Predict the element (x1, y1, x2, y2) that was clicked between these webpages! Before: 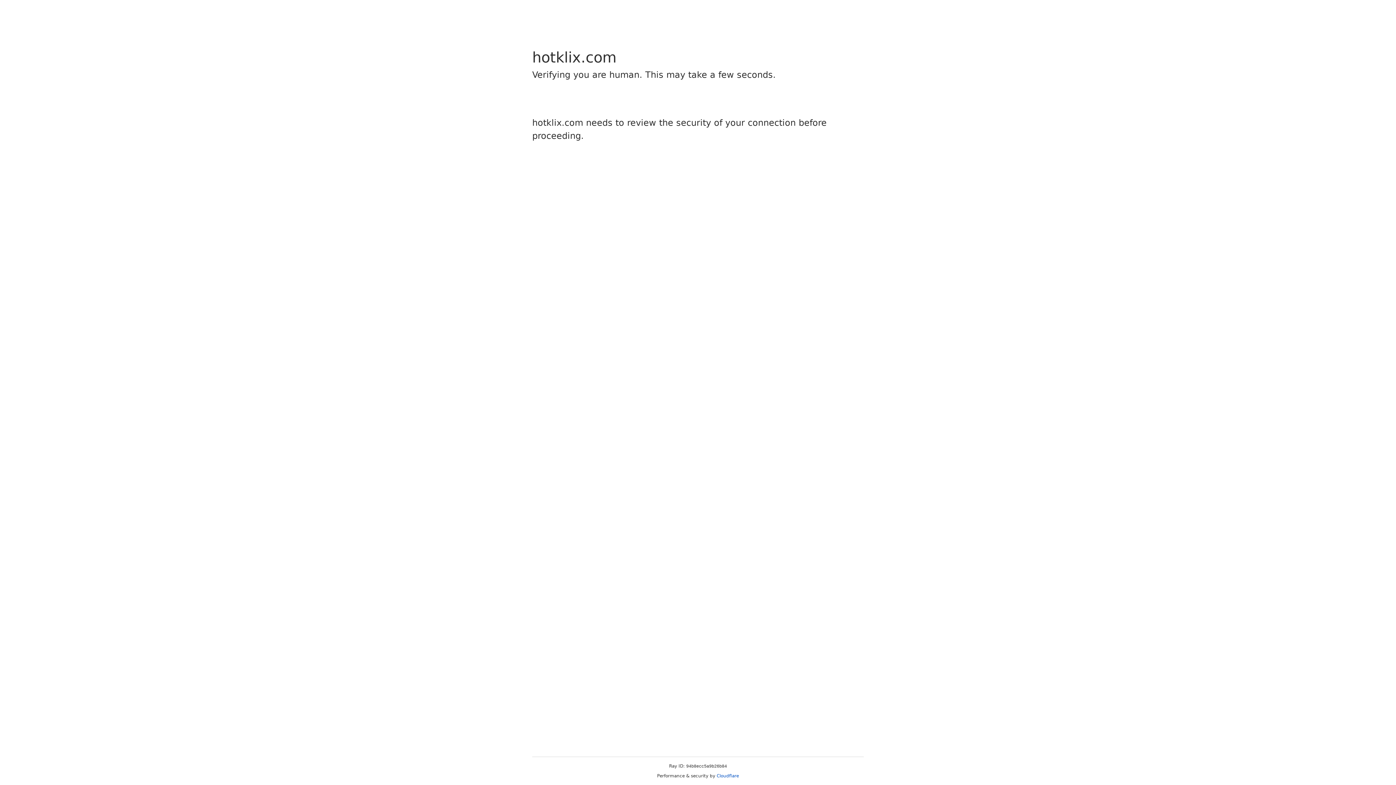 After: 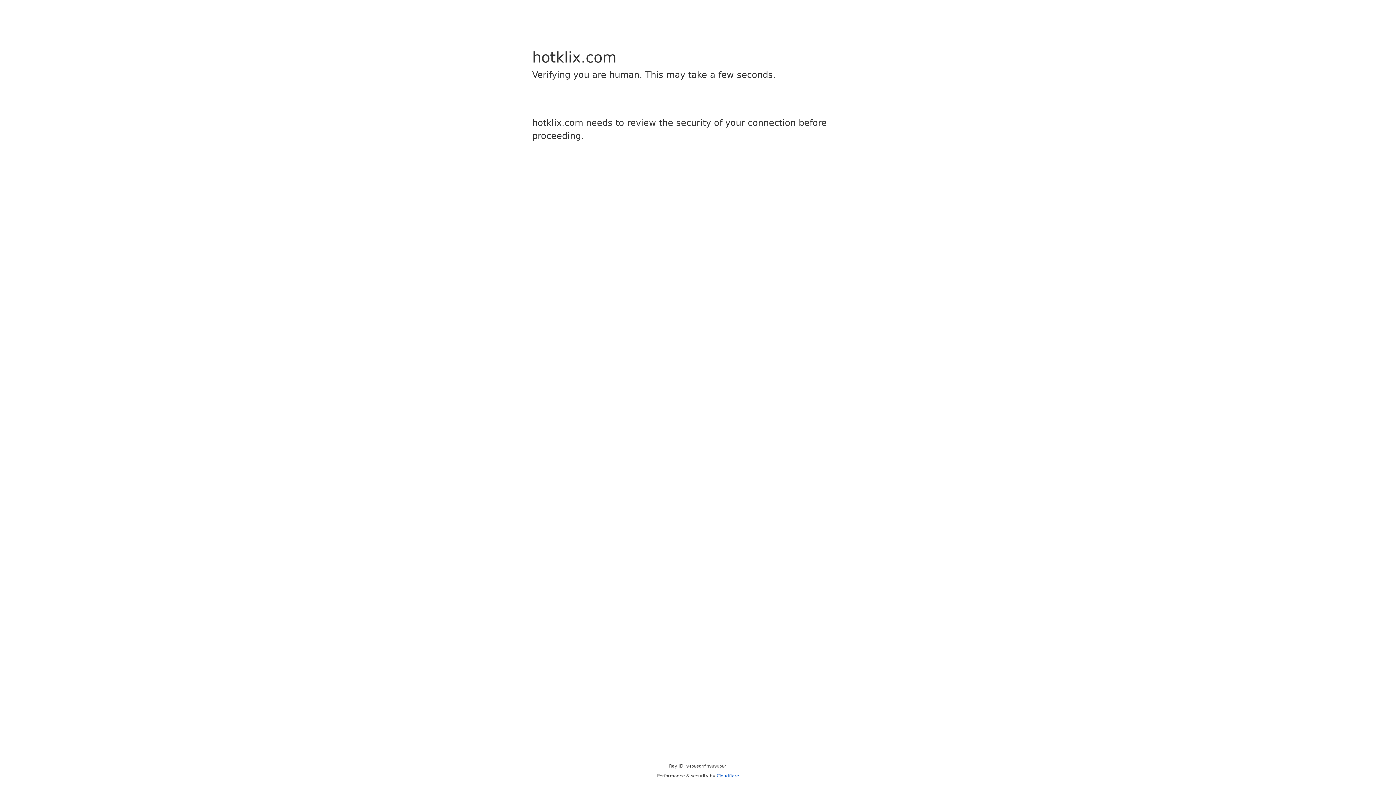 Action: bbox: (716, 773, 739, 778) label: Cloudflare